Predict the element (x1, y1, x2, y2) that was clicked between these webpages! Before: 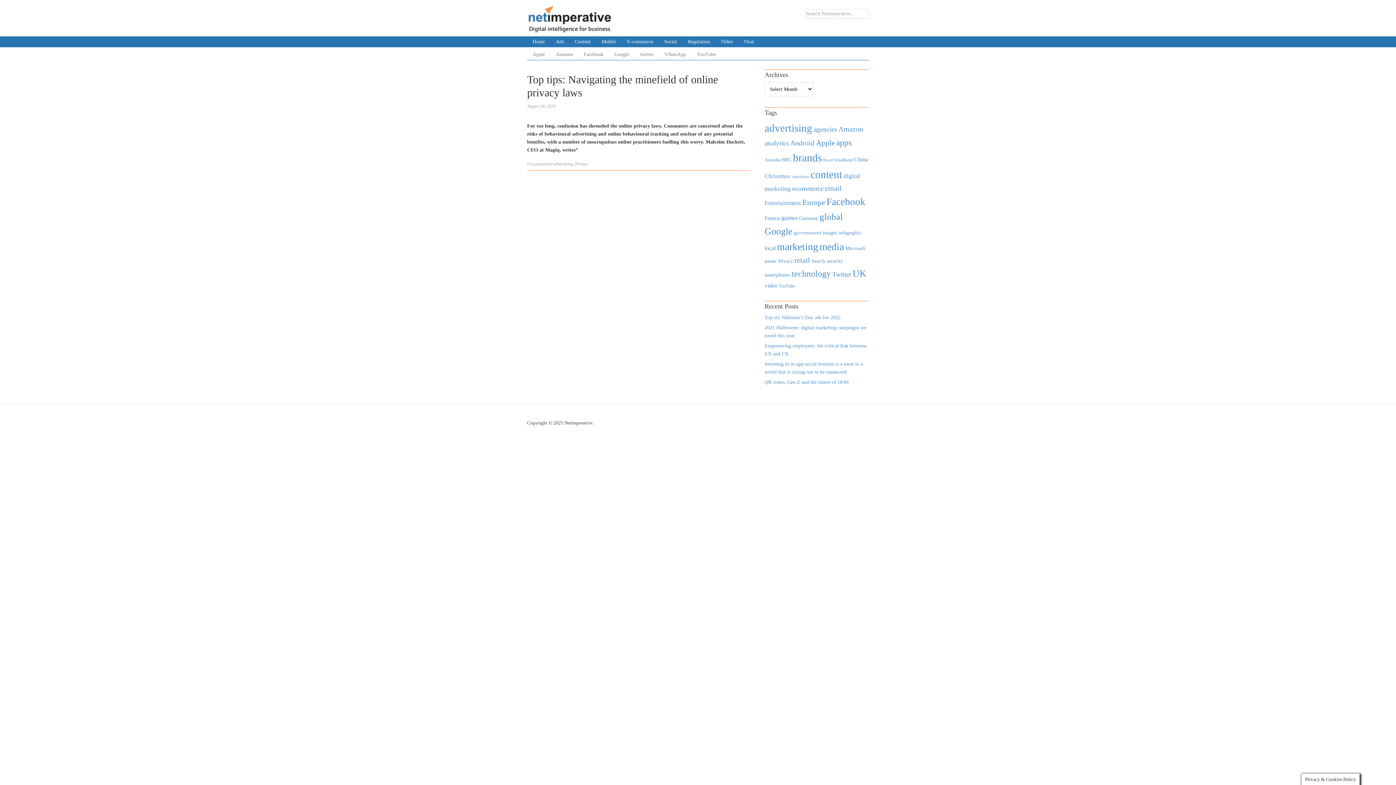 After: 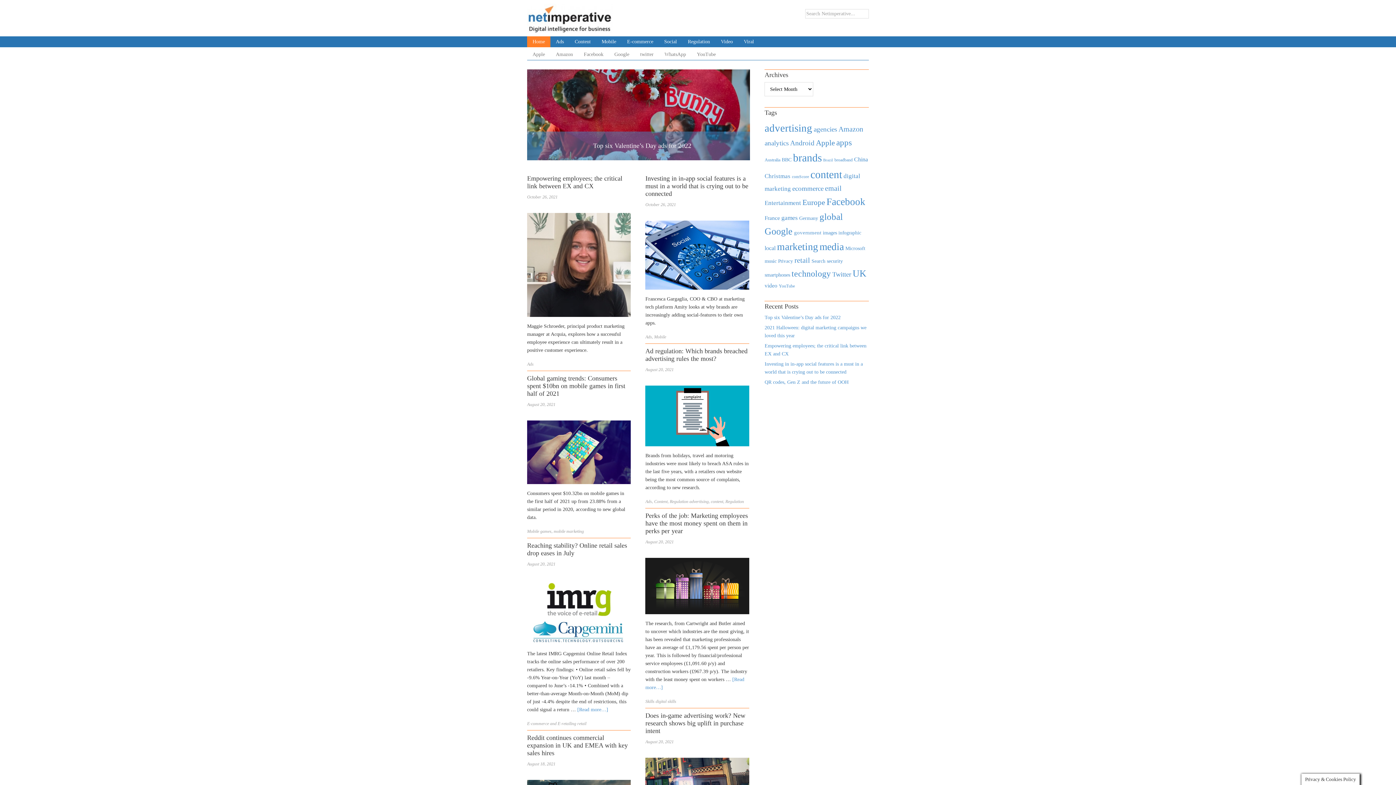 Action: bbox: (527, 36, 550, 47) label: Home